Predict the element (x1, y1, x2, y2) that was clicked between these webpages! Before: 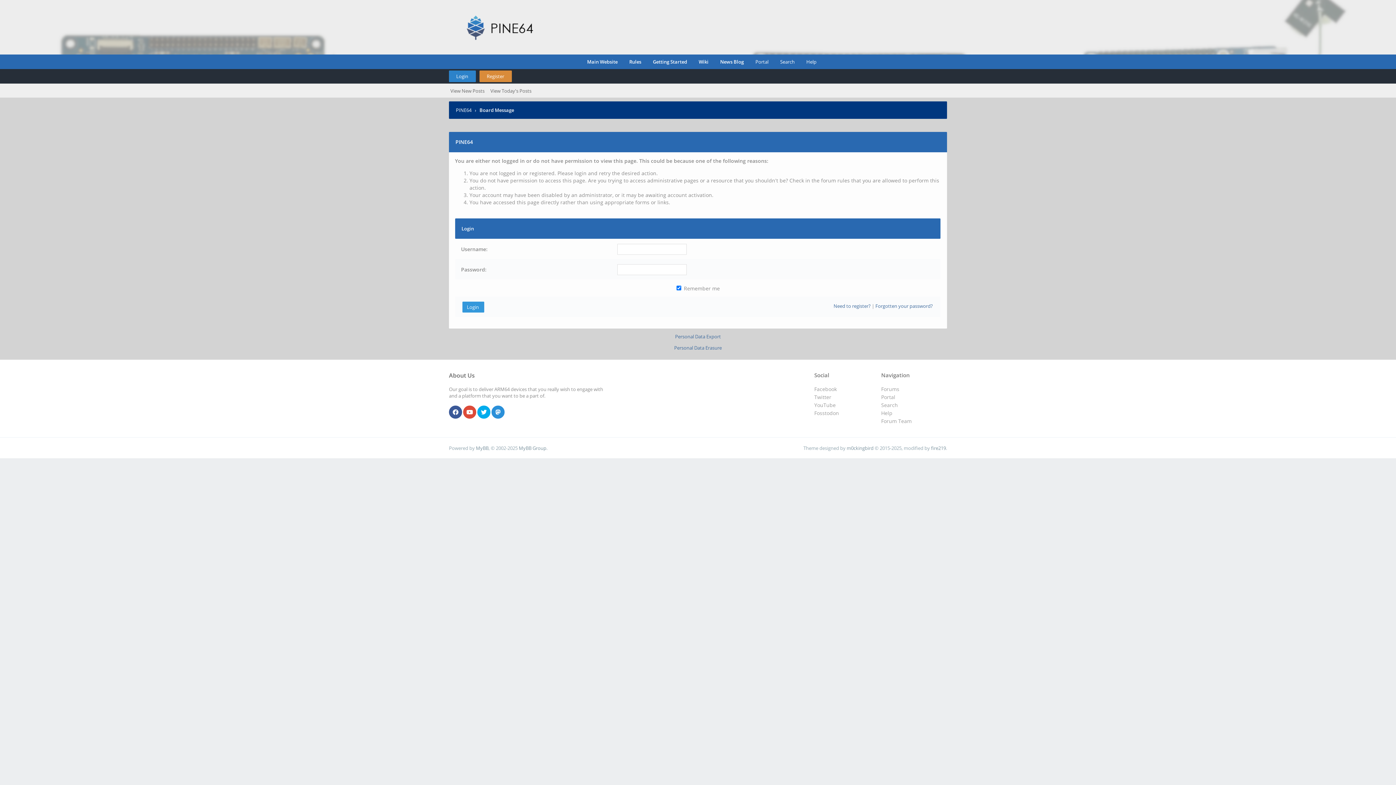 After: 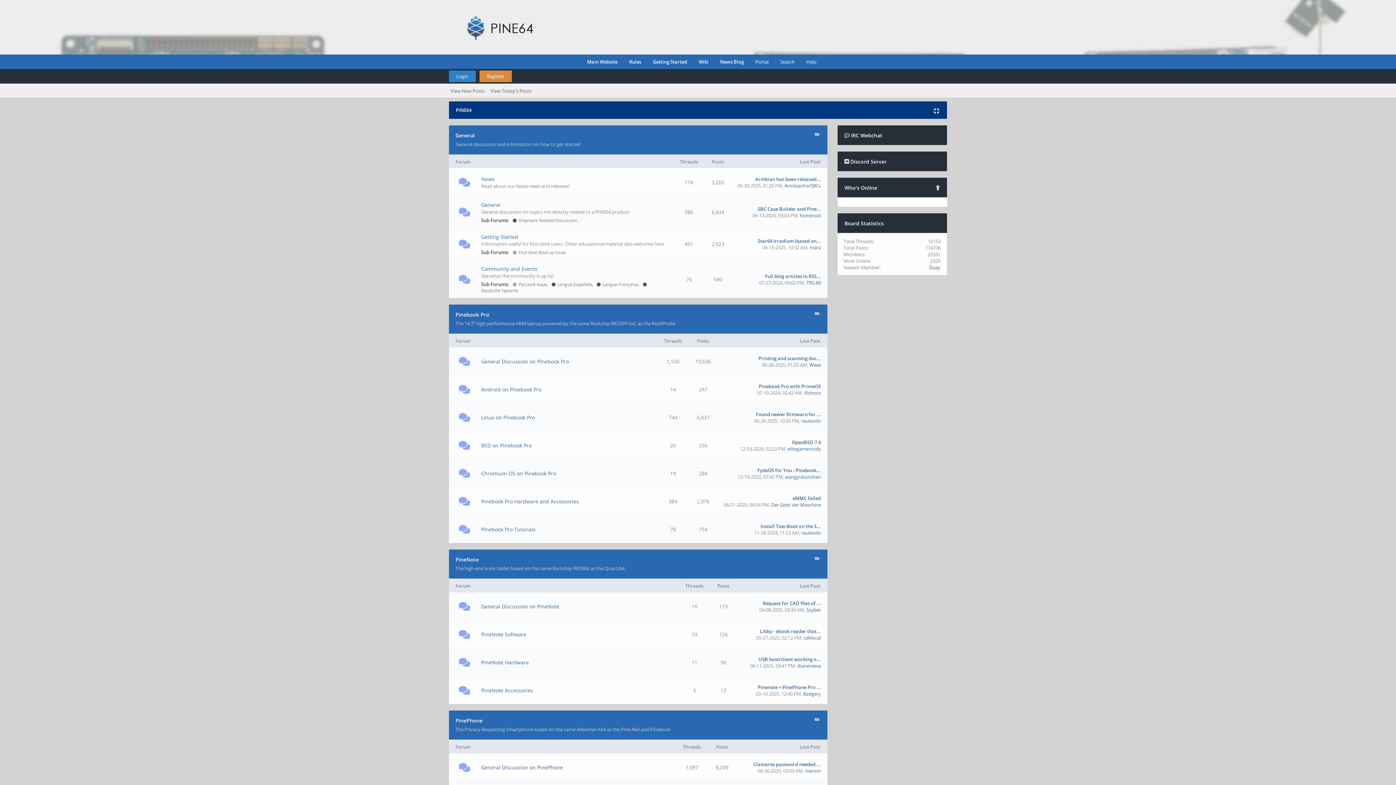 Action: bbox: (449, 37, 539, 43)